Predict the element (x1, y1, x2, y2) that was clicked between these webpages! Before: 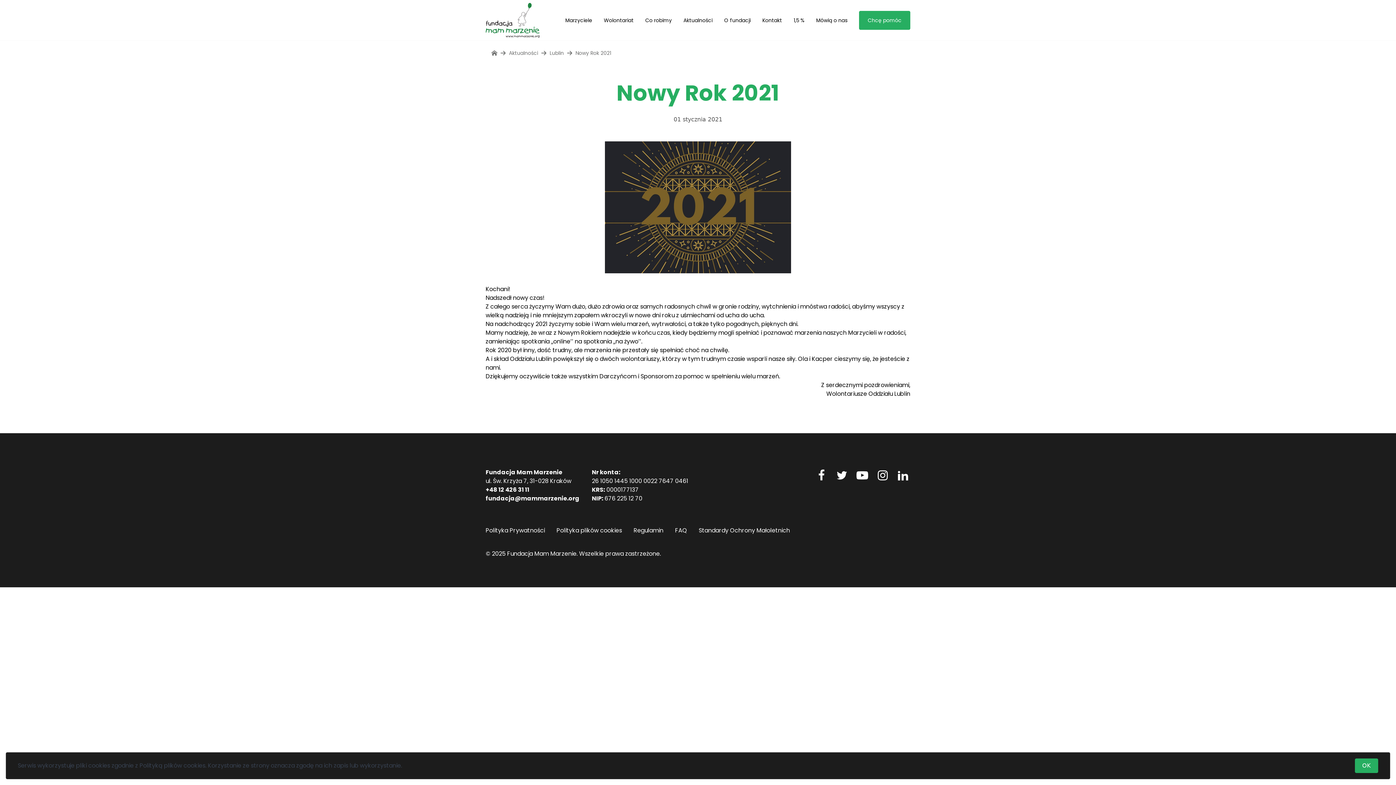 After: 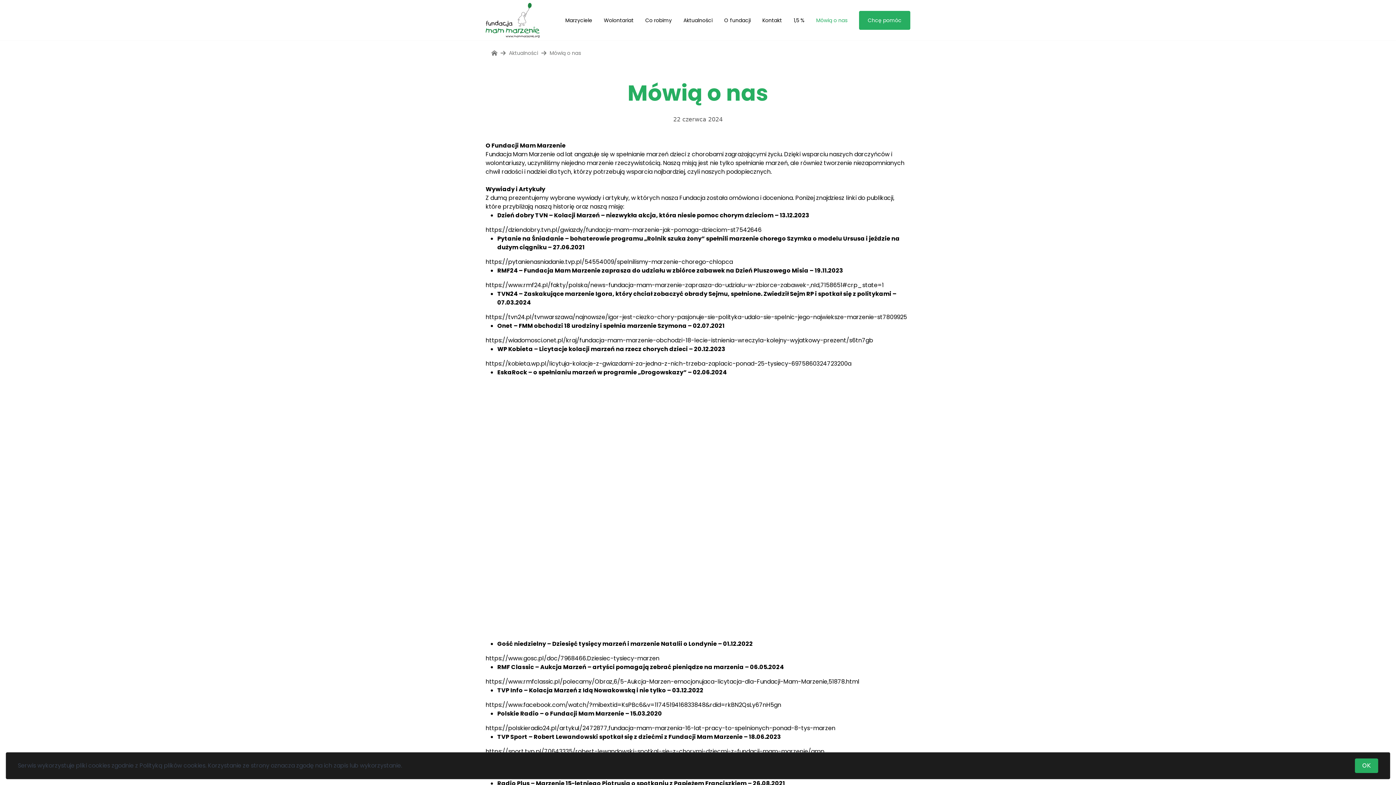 Action: bbox: (810, 10, 853, 29) label: Mówią o nas